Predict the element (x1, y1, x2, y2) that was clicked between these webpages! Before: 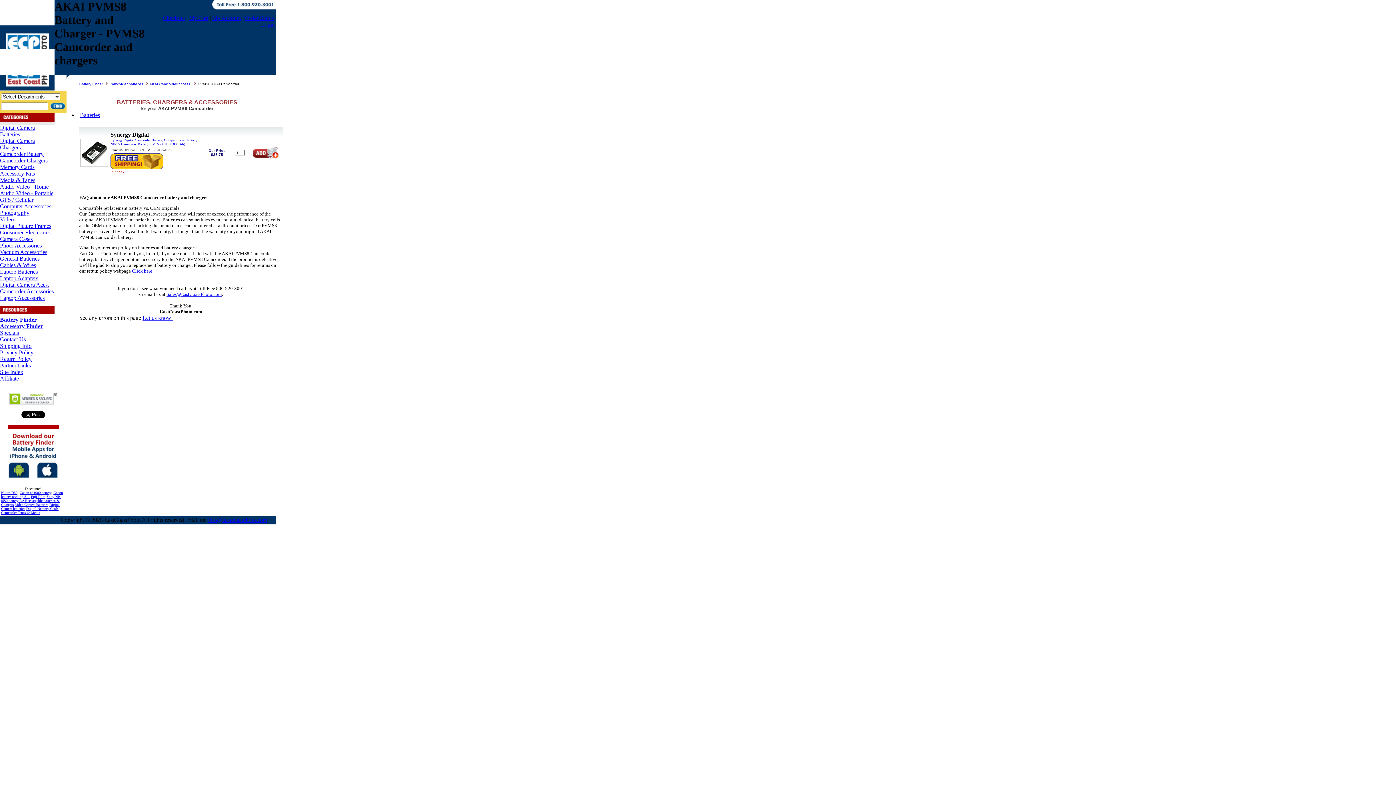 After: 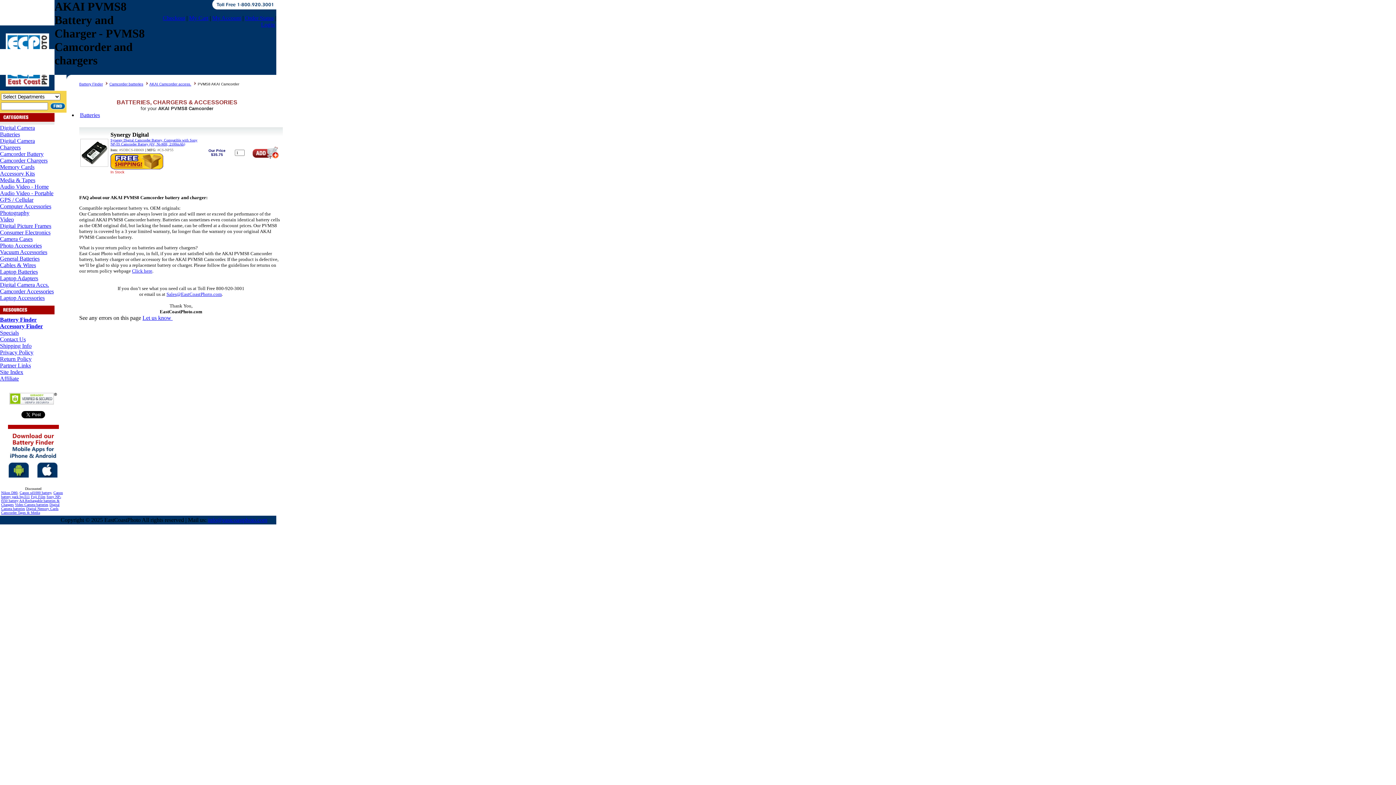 Action: bbox: (5, 472, 32, 478)